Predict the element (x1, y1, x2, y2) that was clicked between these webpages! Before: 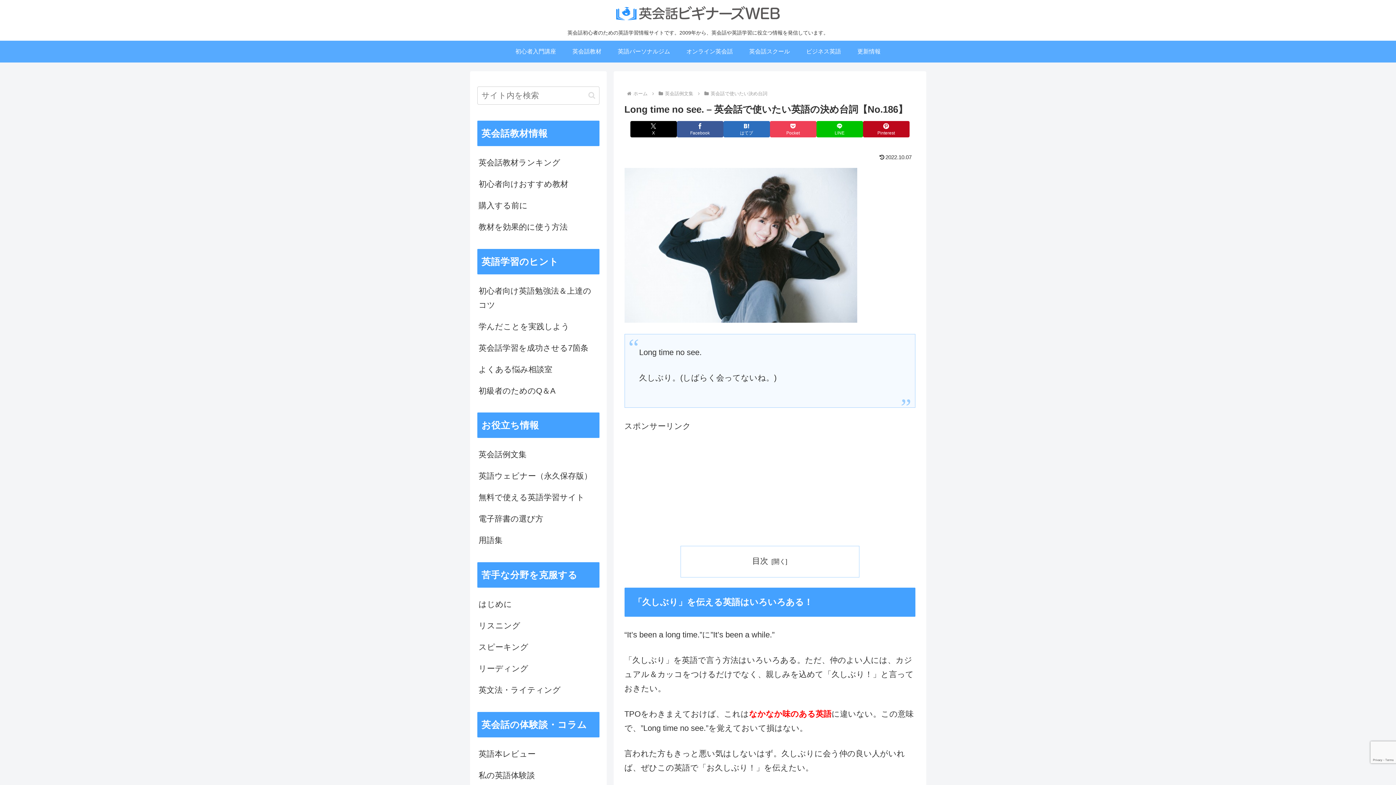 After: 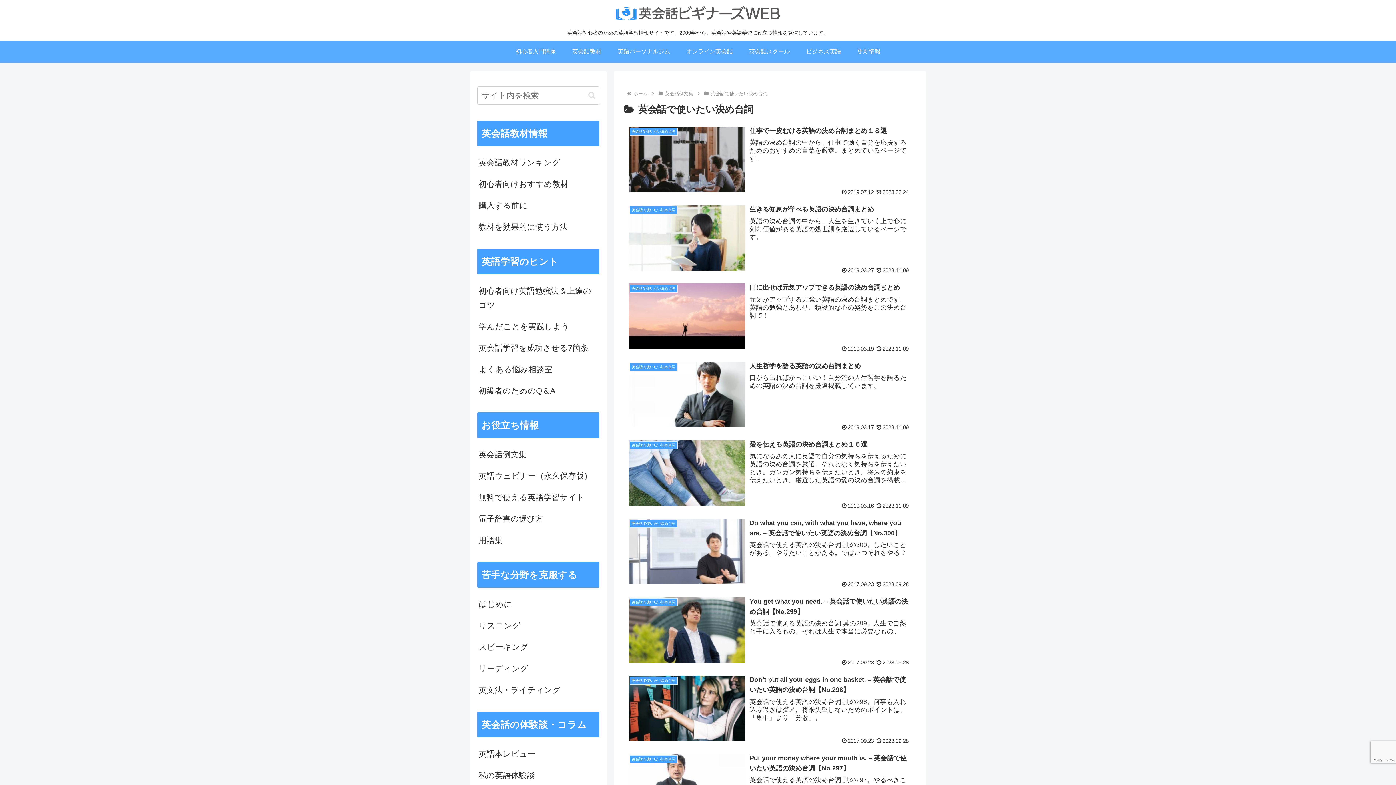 Action: label: 英会話で使いたい決め台詞 bbox: (709, 90, 768, 96)